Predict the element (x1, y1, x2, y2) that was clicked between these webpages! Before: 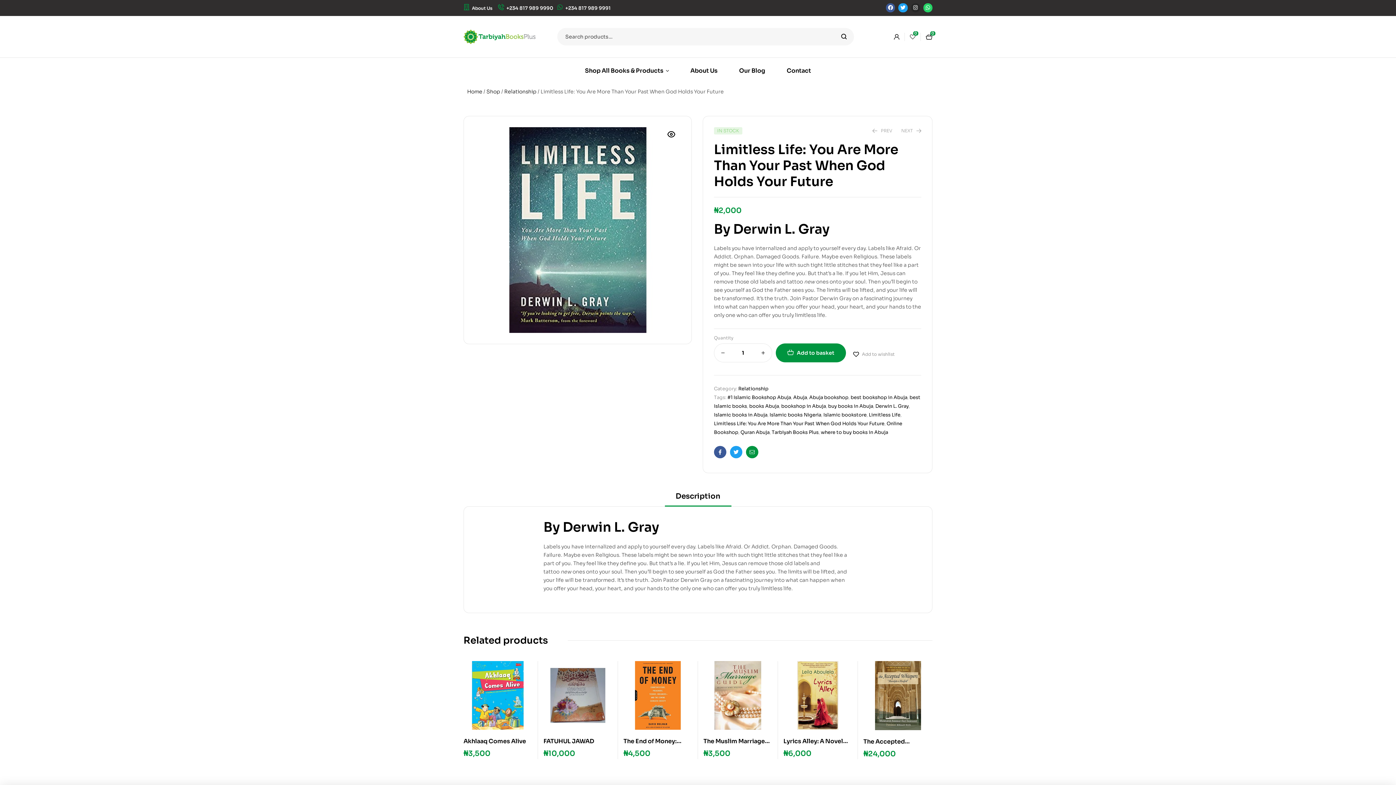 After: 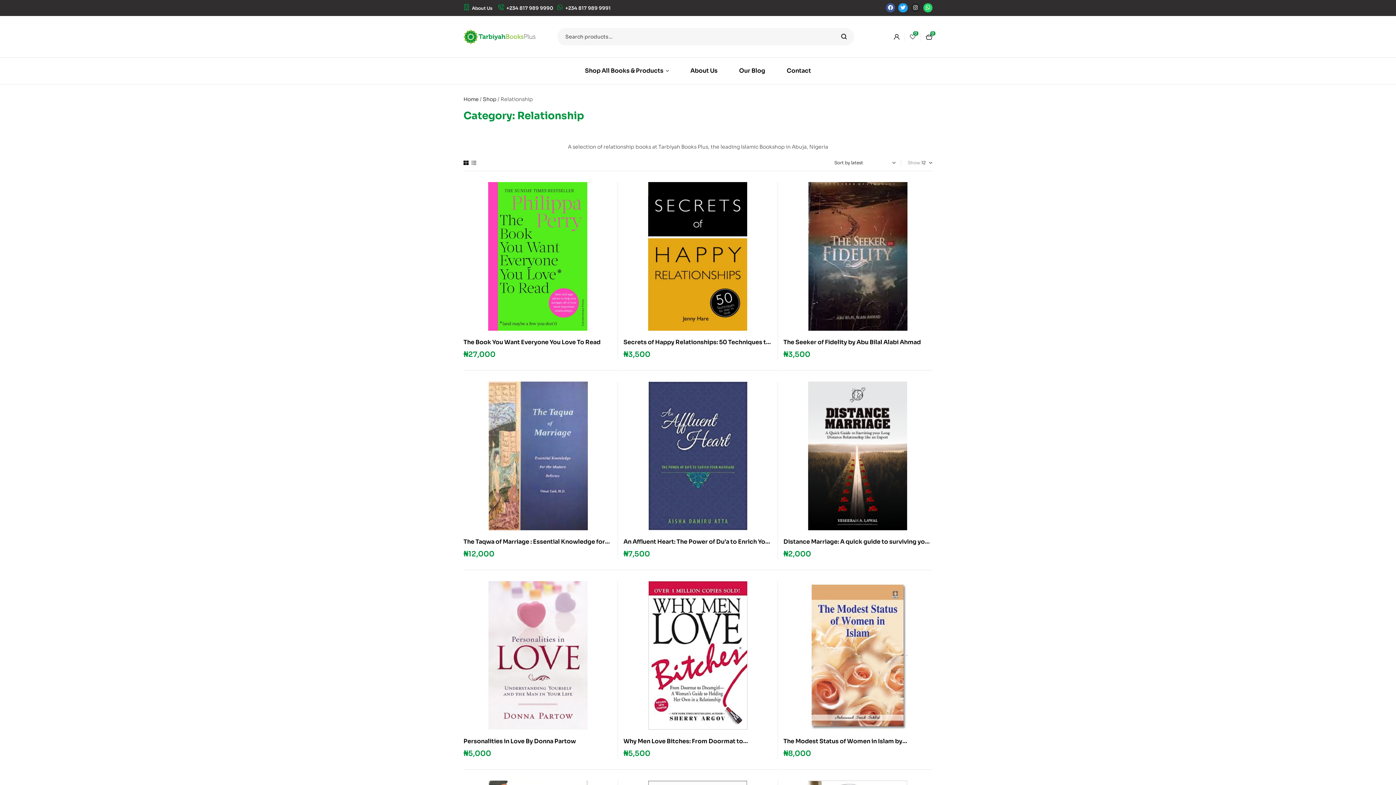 Action: bbox: (504, 88, 536, 94) label: Relationship